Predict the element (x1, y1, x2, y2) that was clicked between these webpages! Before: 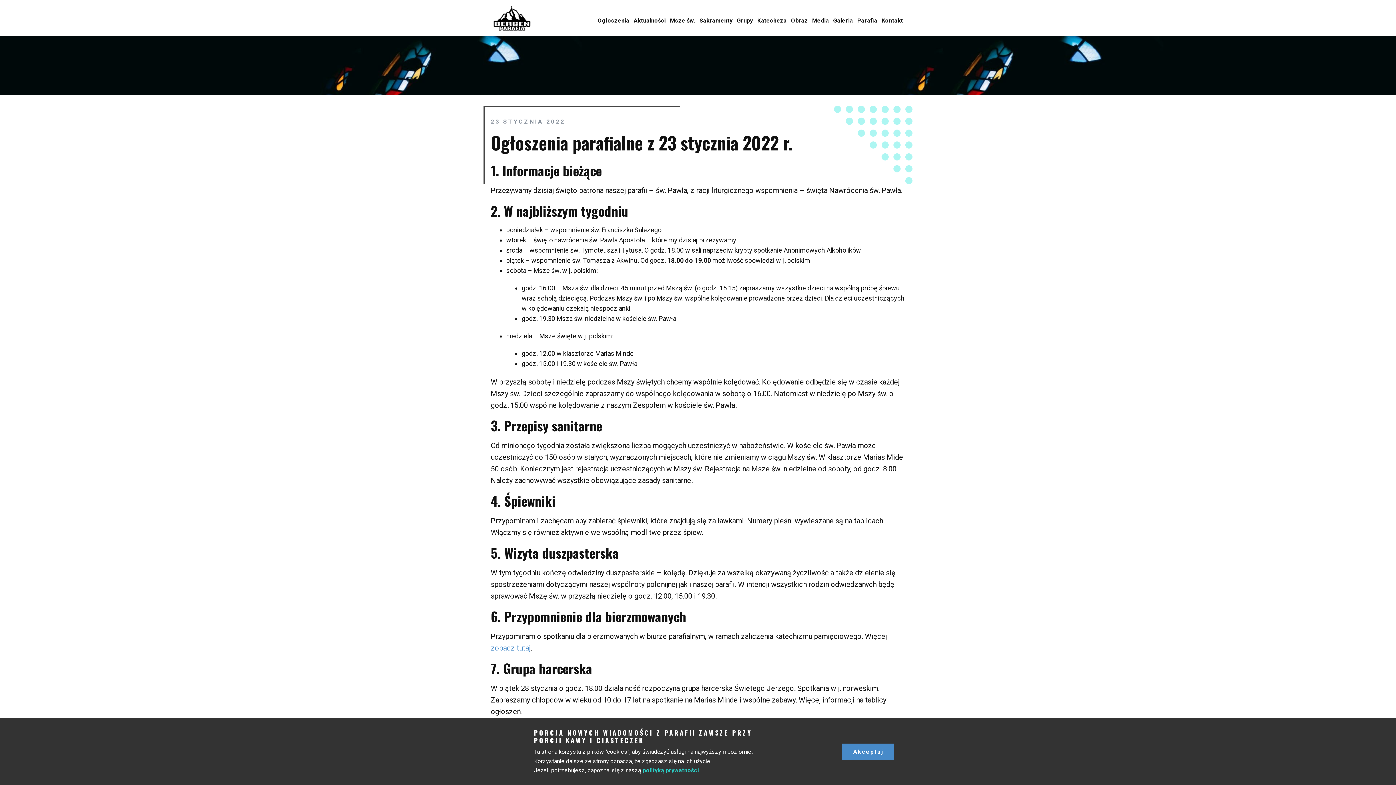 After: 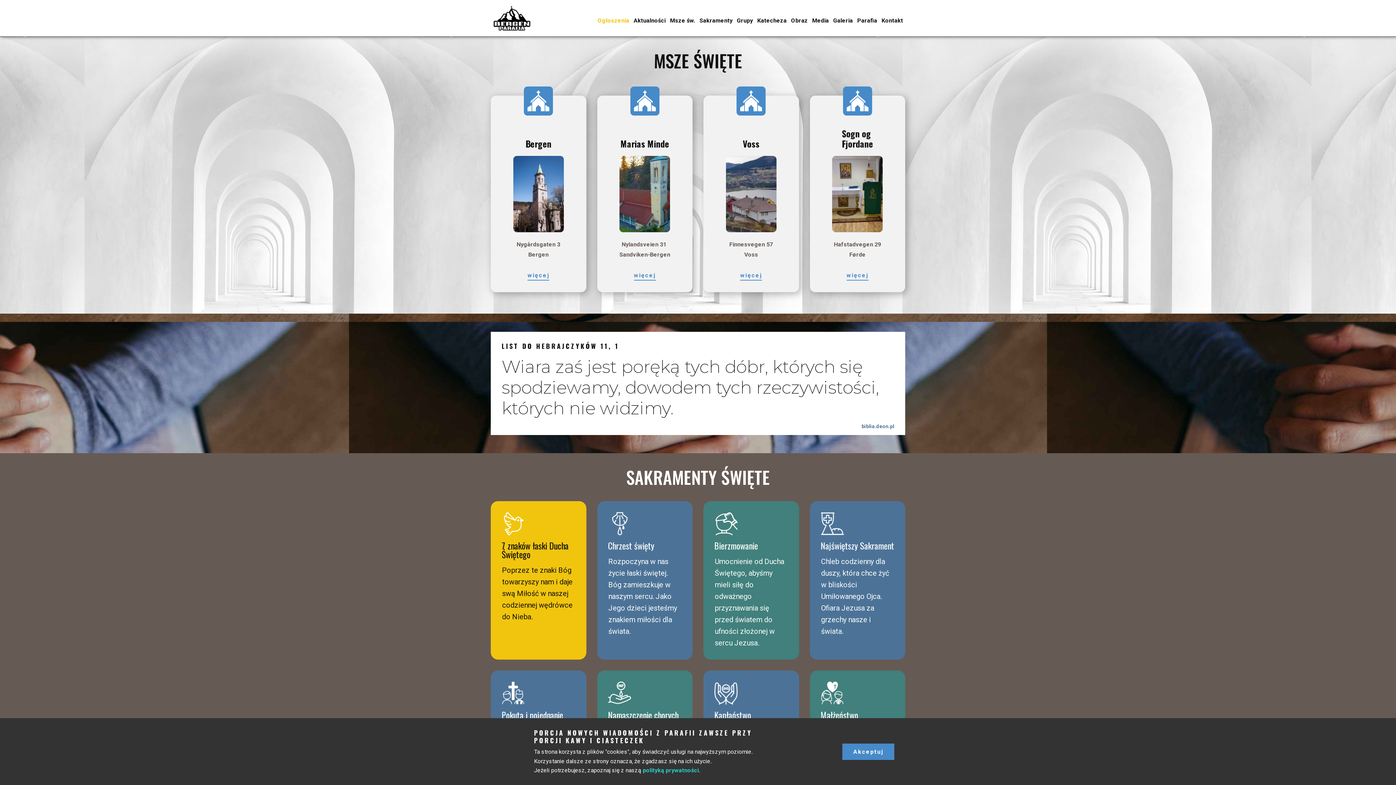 Action: bbox: (668, 14, 697, 27) label: Msze św.